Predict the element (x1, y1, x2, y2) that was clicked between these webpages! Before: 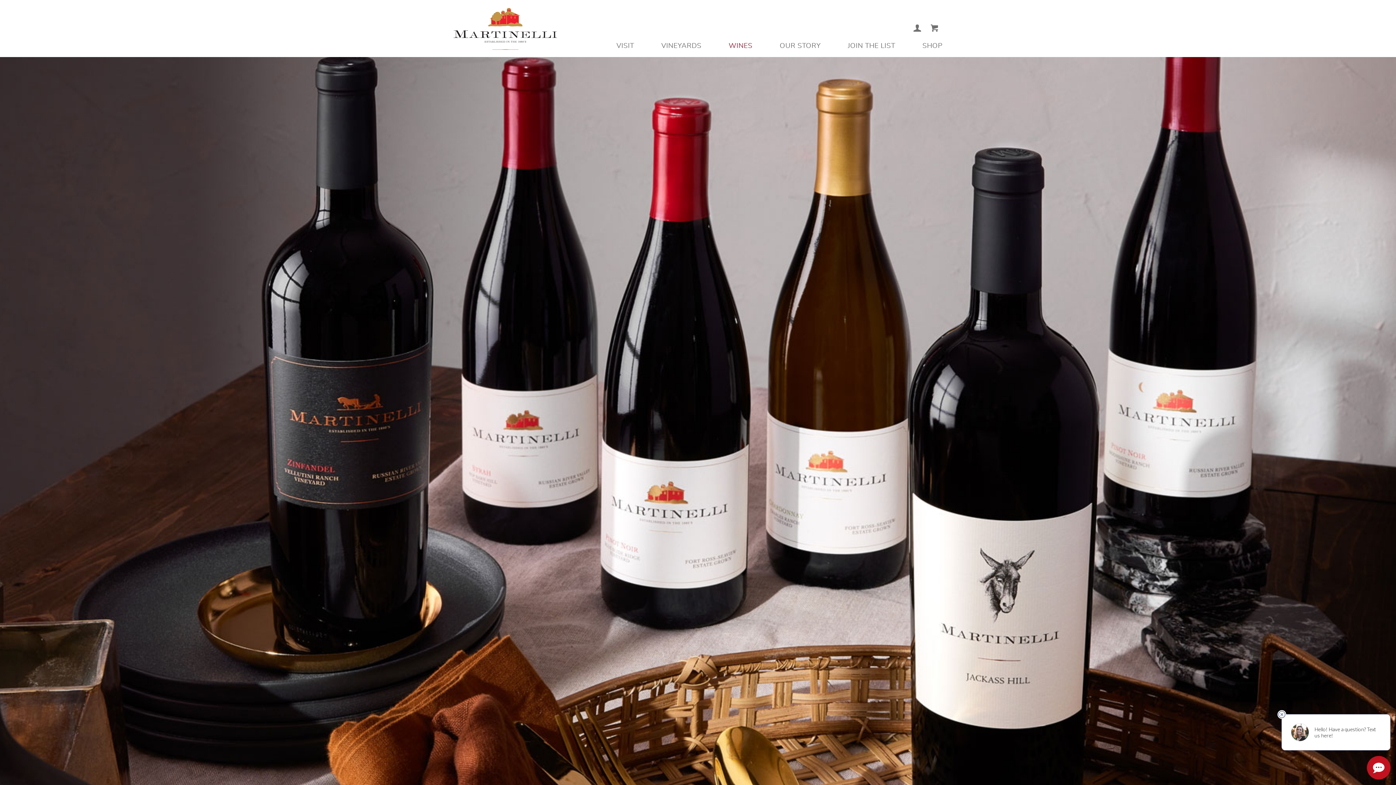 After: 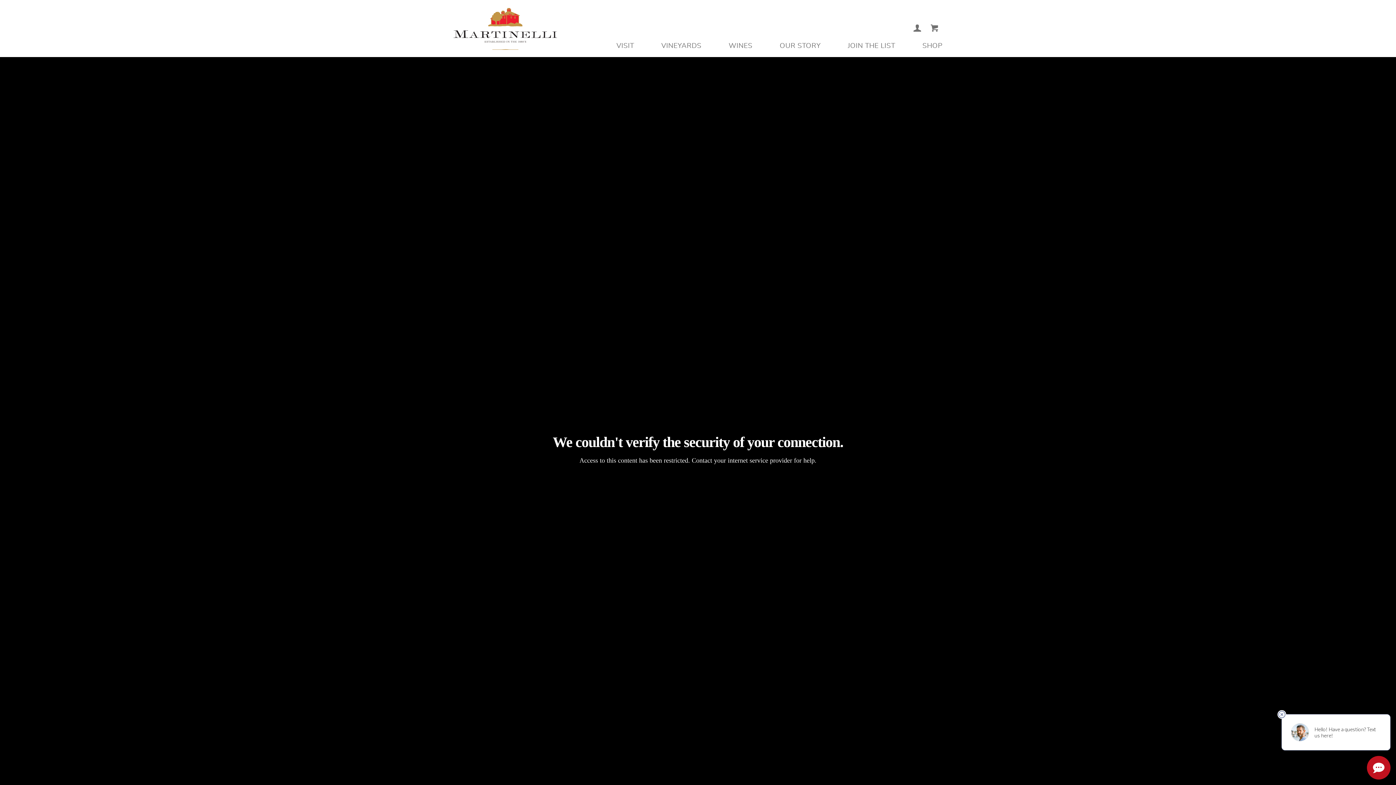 Action: bbox: (453, 8, 586, 57)